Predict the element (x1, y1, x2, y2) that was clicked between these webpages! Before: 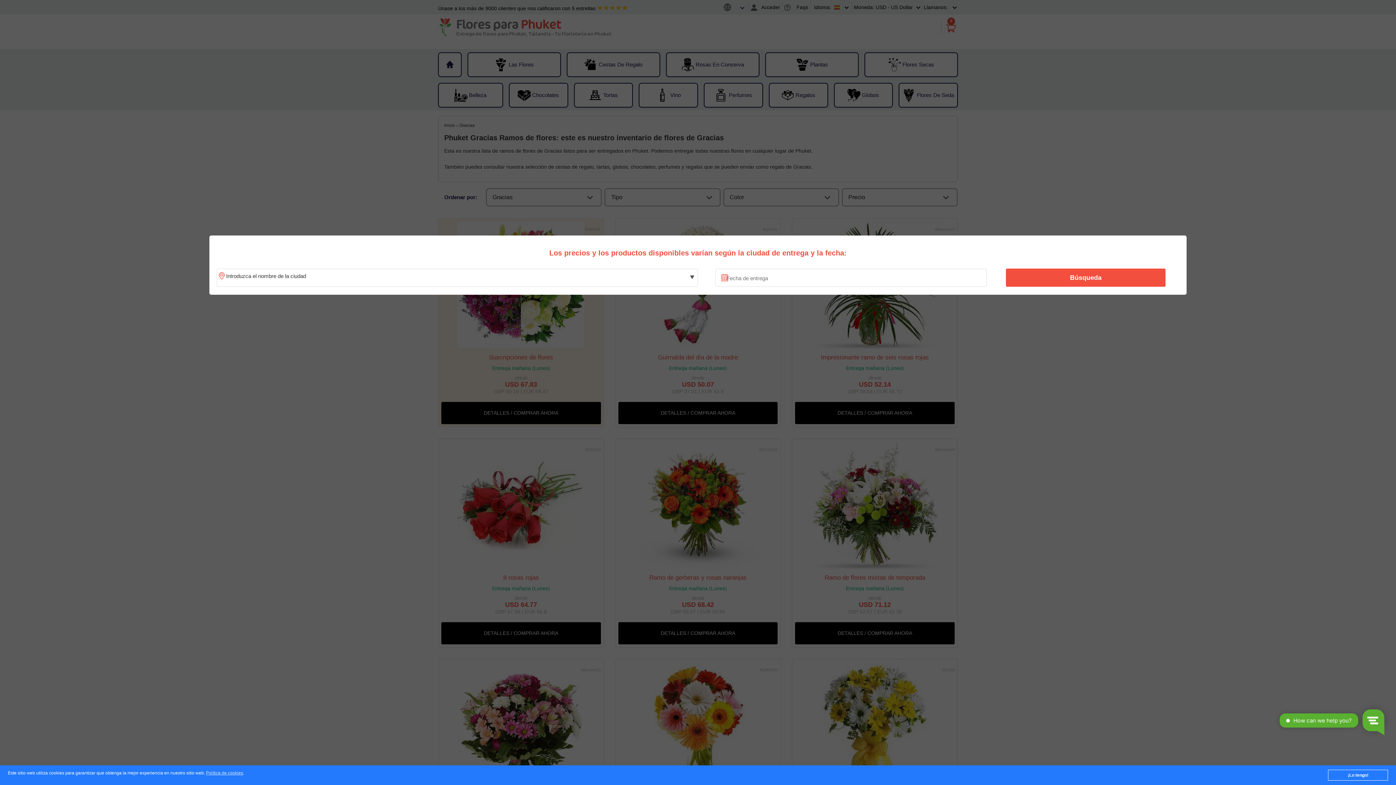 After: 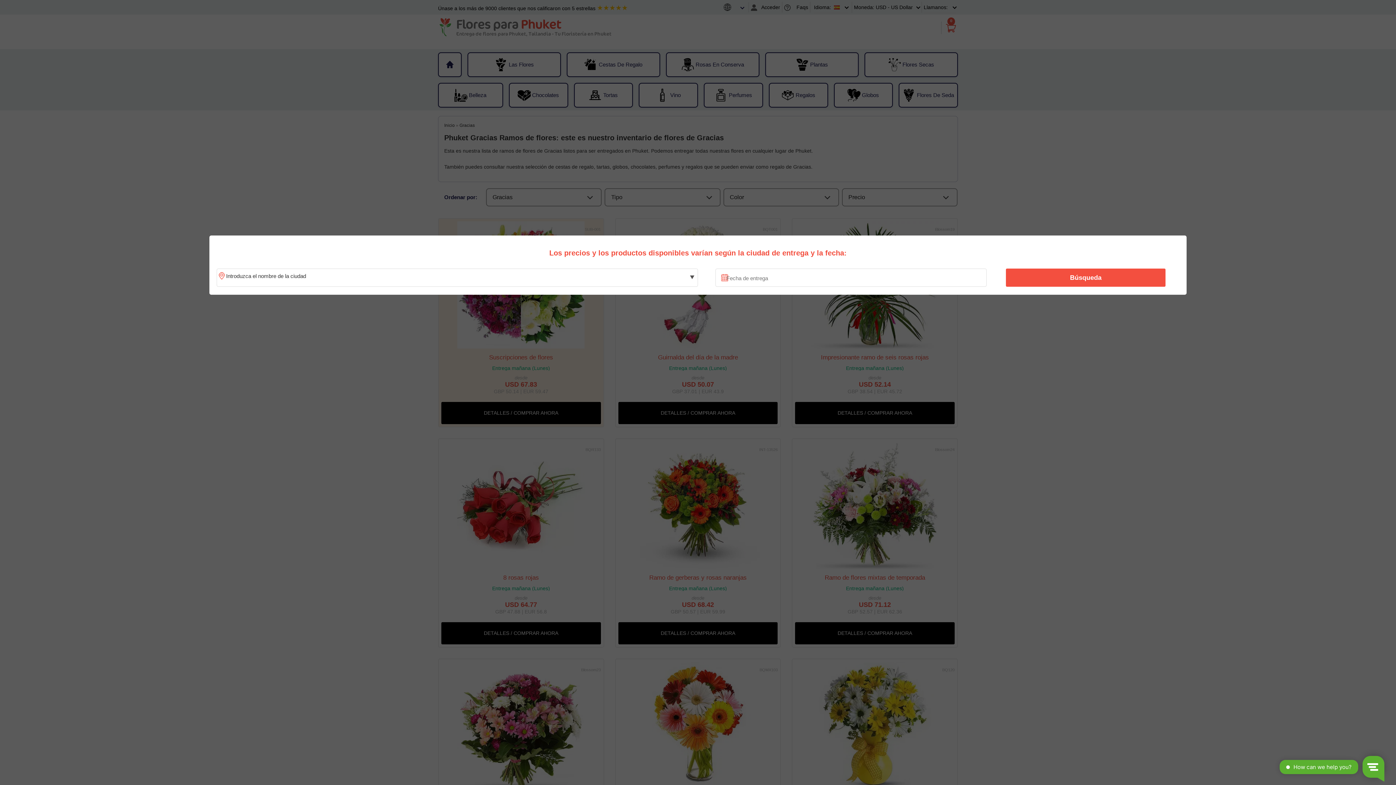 Action: bbox: (1328, 770, 1388, 781) label: ¡Lo tengo!